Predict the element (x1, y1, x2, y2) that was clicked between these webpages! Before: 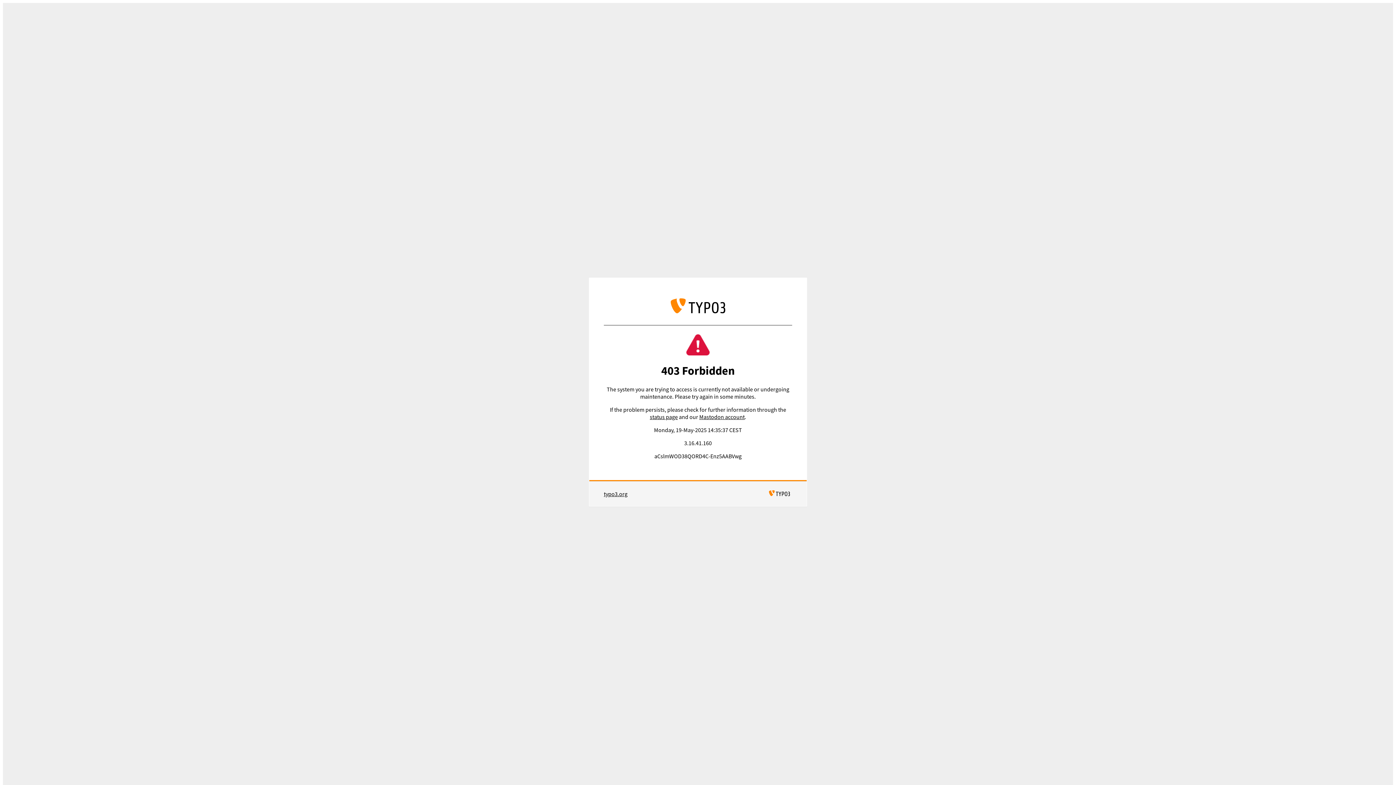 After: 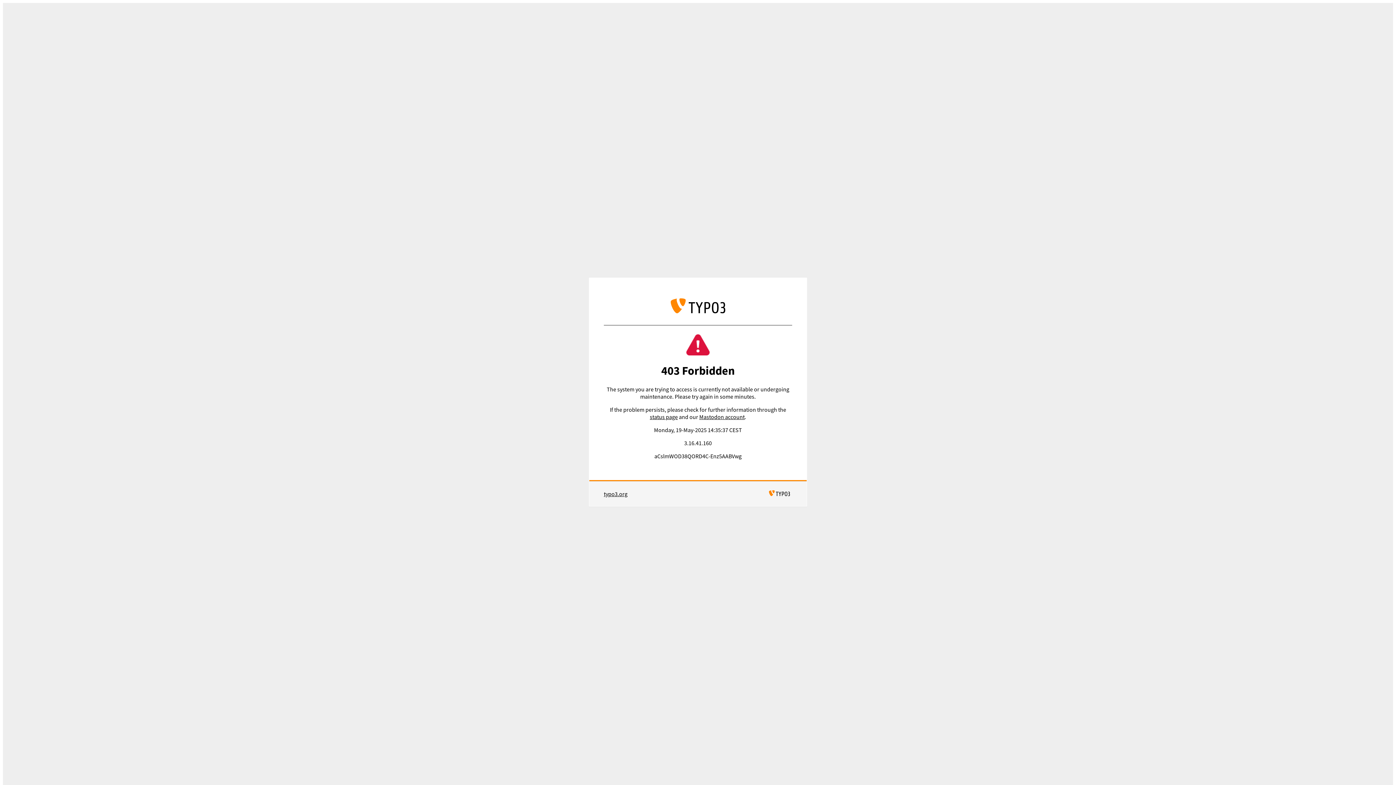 Action: label: typo3.org bbox: (603, 490, 627, 497)